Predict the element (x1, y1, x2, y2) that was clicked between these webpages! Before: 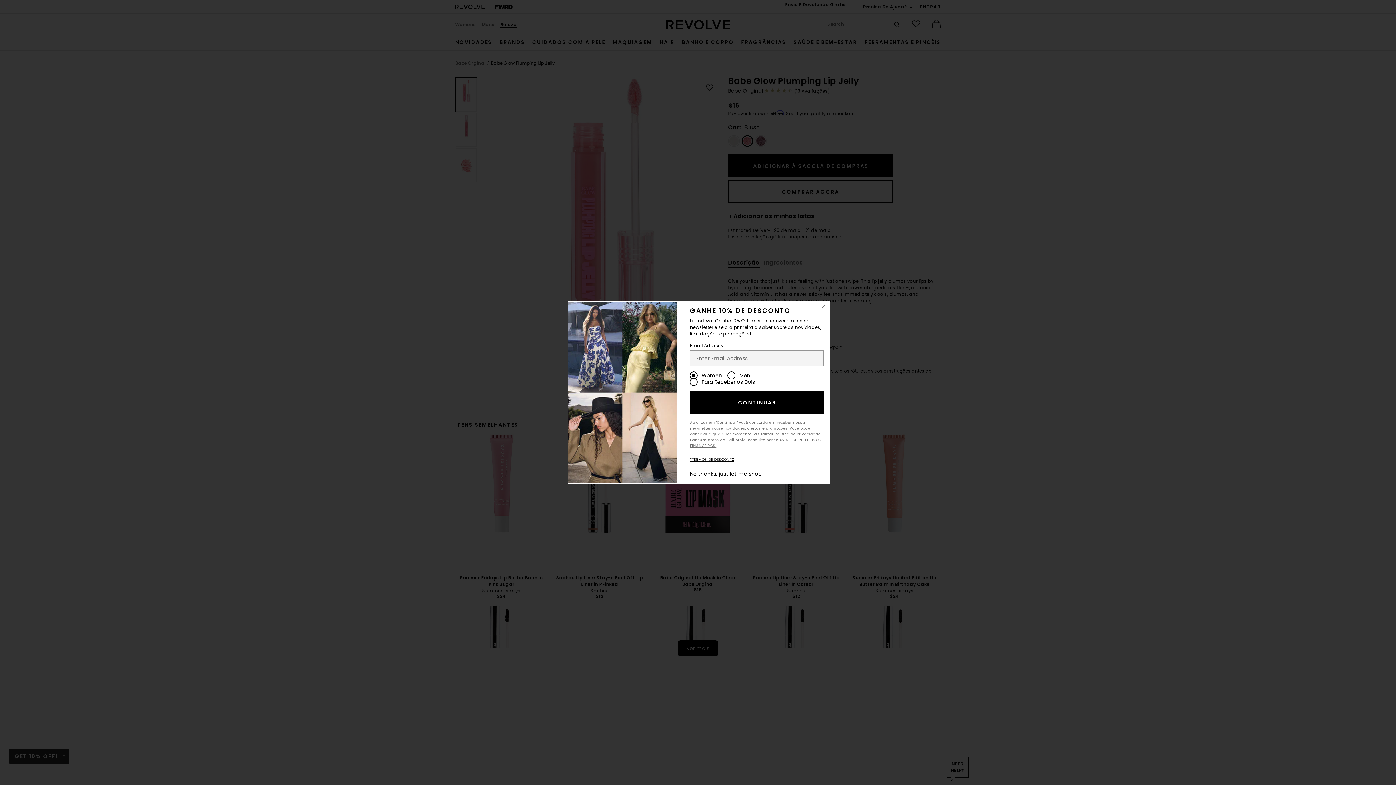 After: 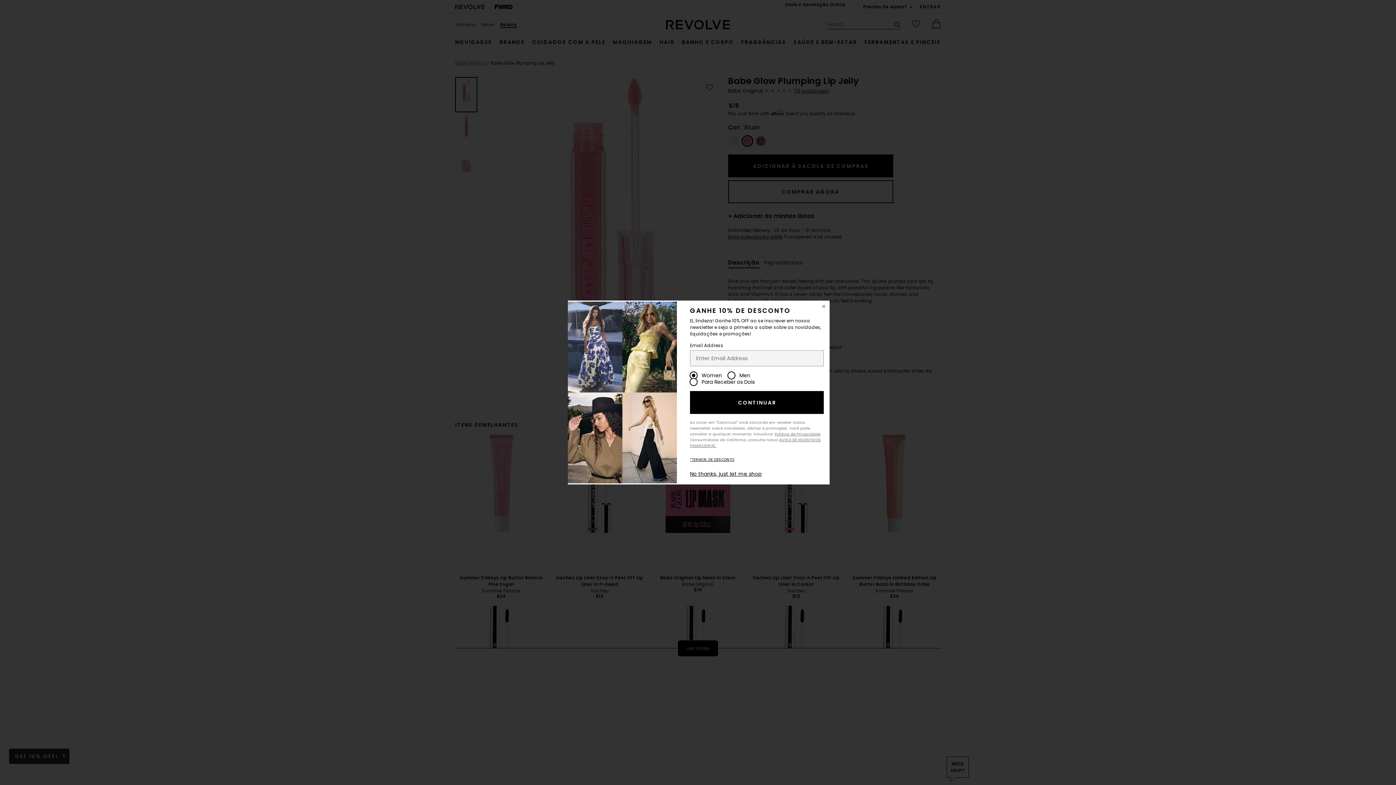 Action: label: CONTINUAR bbox: (690, 391, 823, 414)